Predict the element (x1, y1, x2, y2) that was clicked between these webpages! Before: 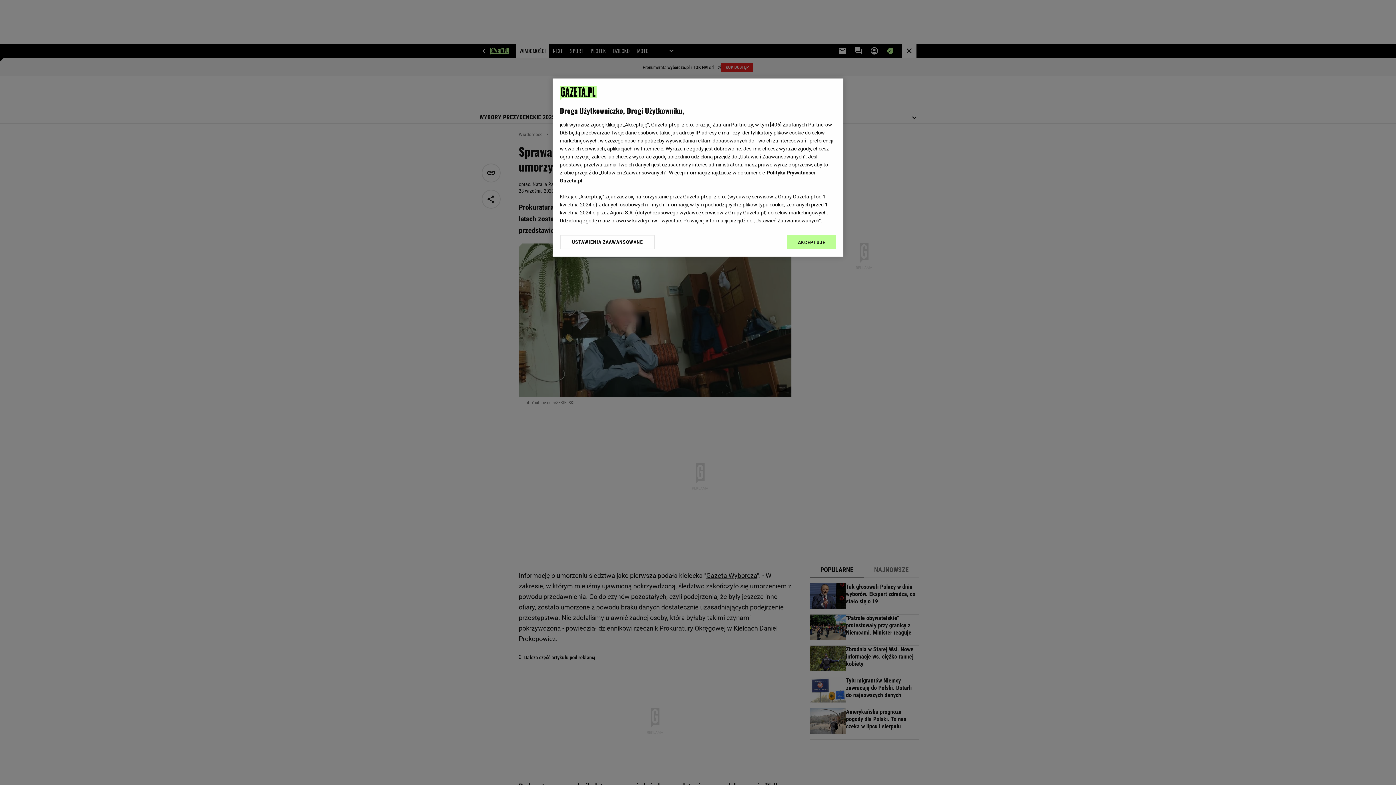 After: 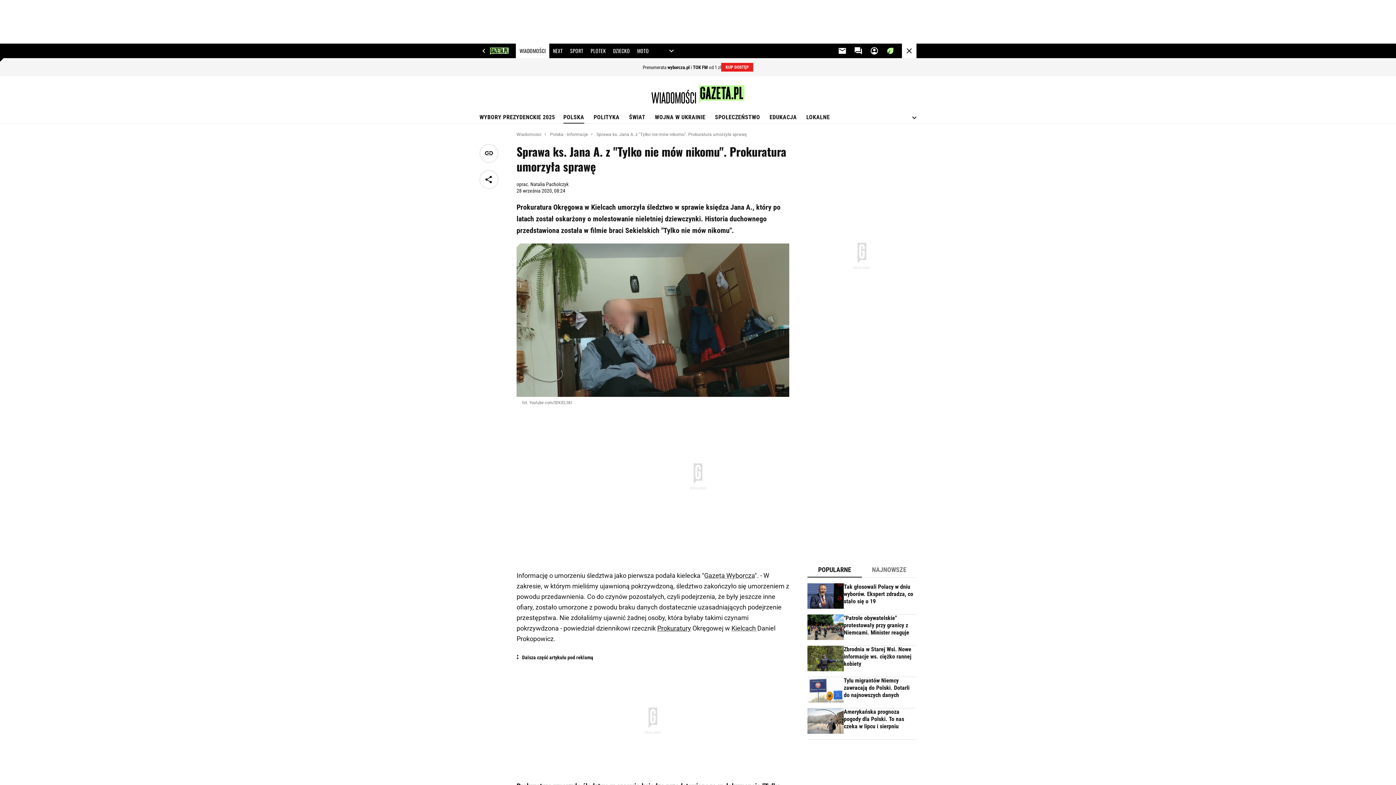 Action: bbox: (787, 234, 836, 249) label: AKCEPTUJĘ